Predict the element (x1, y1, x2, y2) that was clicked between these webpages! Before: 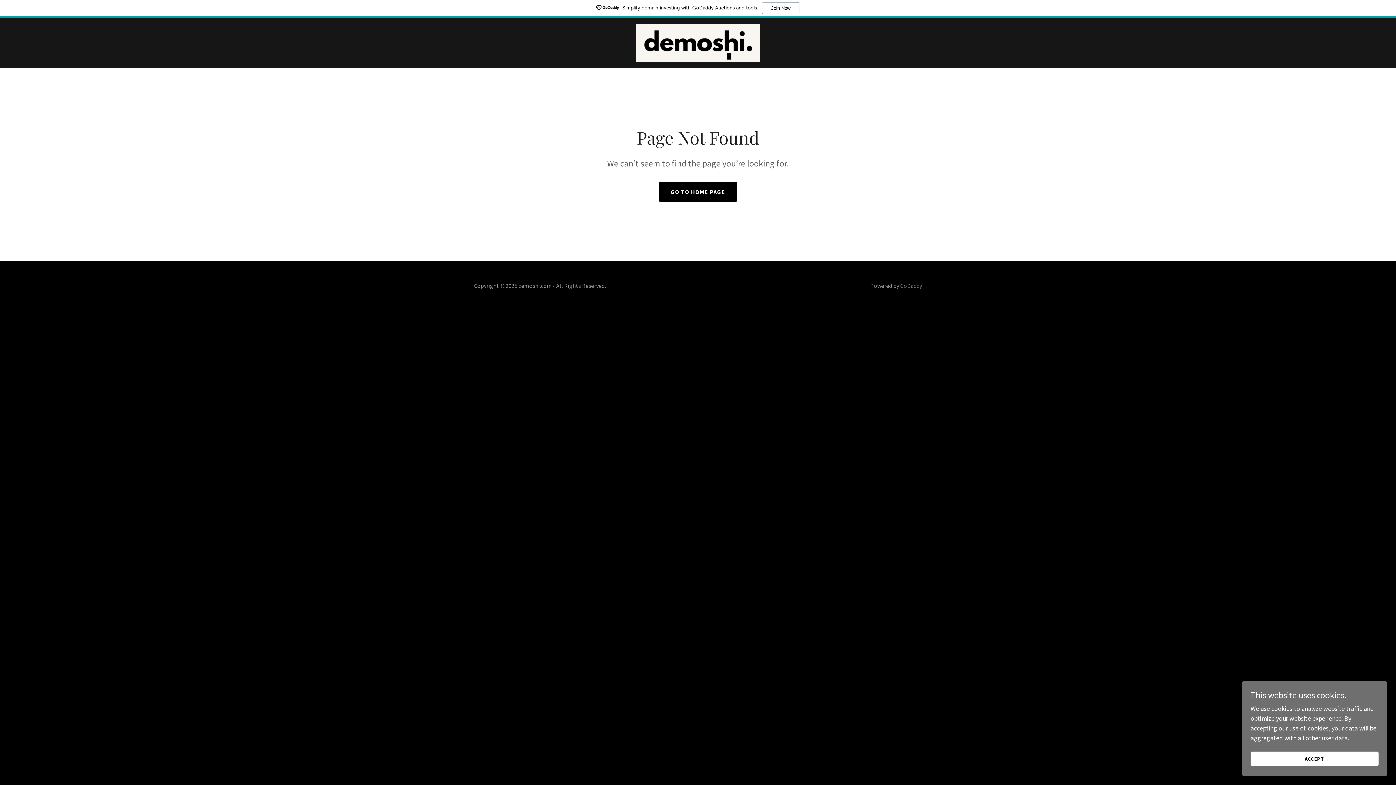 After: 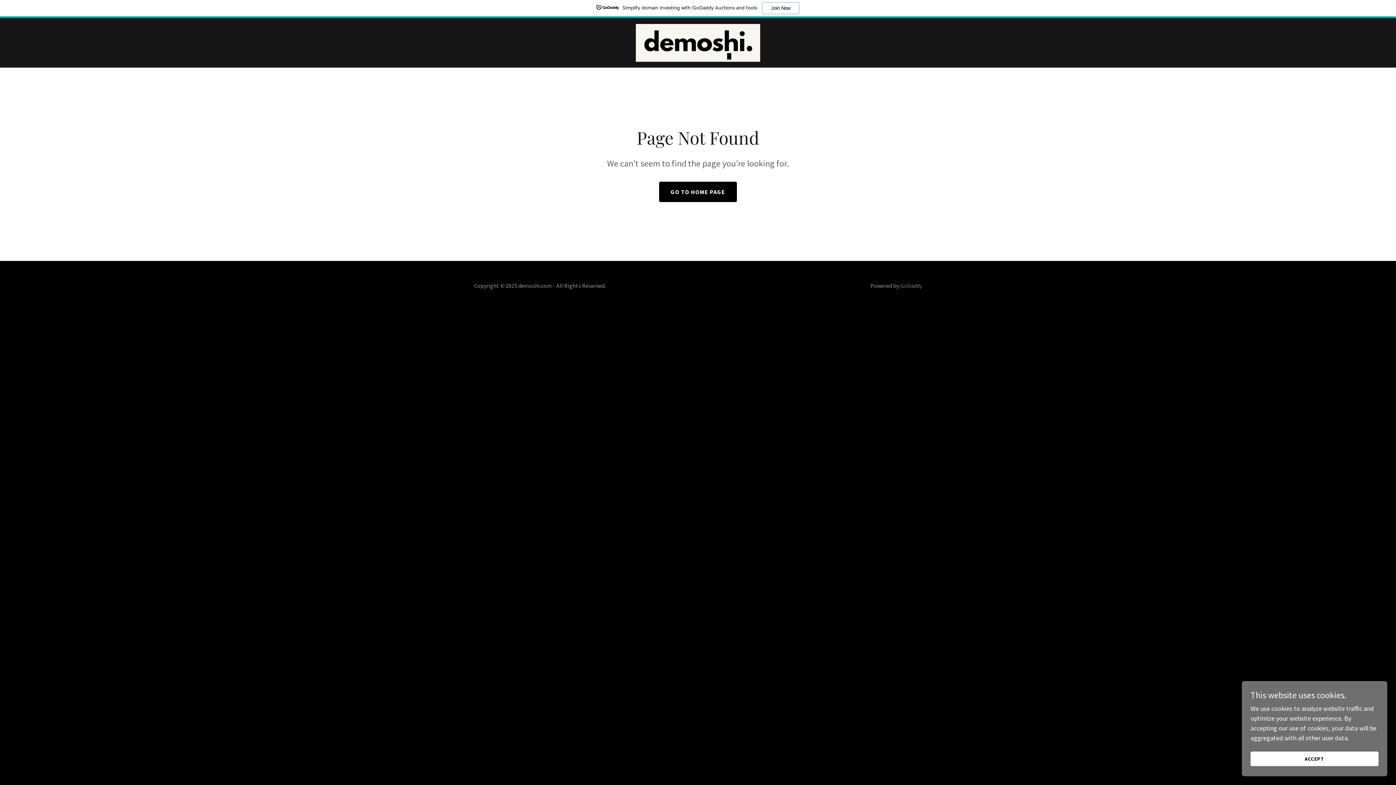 Action: label: Simplify domain investing with GoDaddy Auctions and tools.
Join Now bbox: (0, 0, 1396, 18)